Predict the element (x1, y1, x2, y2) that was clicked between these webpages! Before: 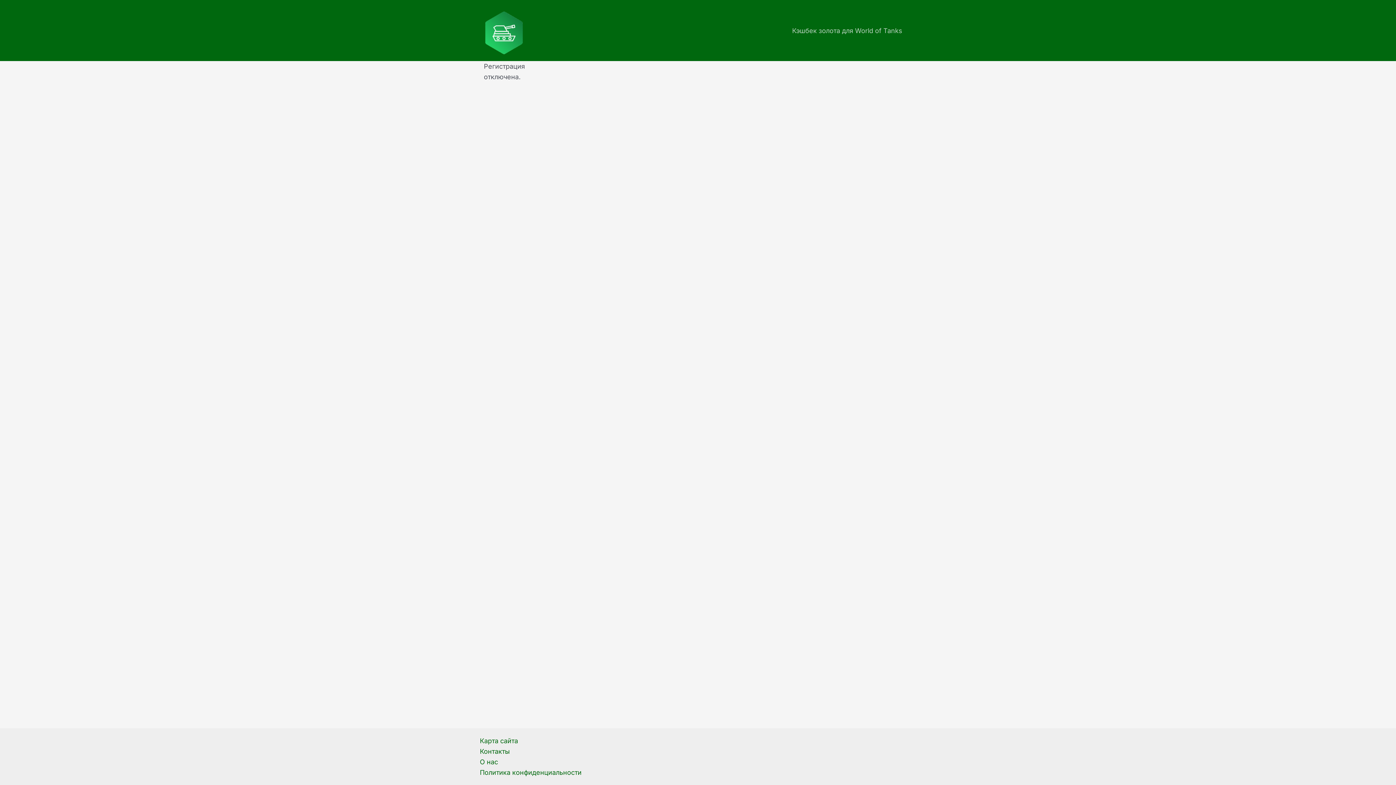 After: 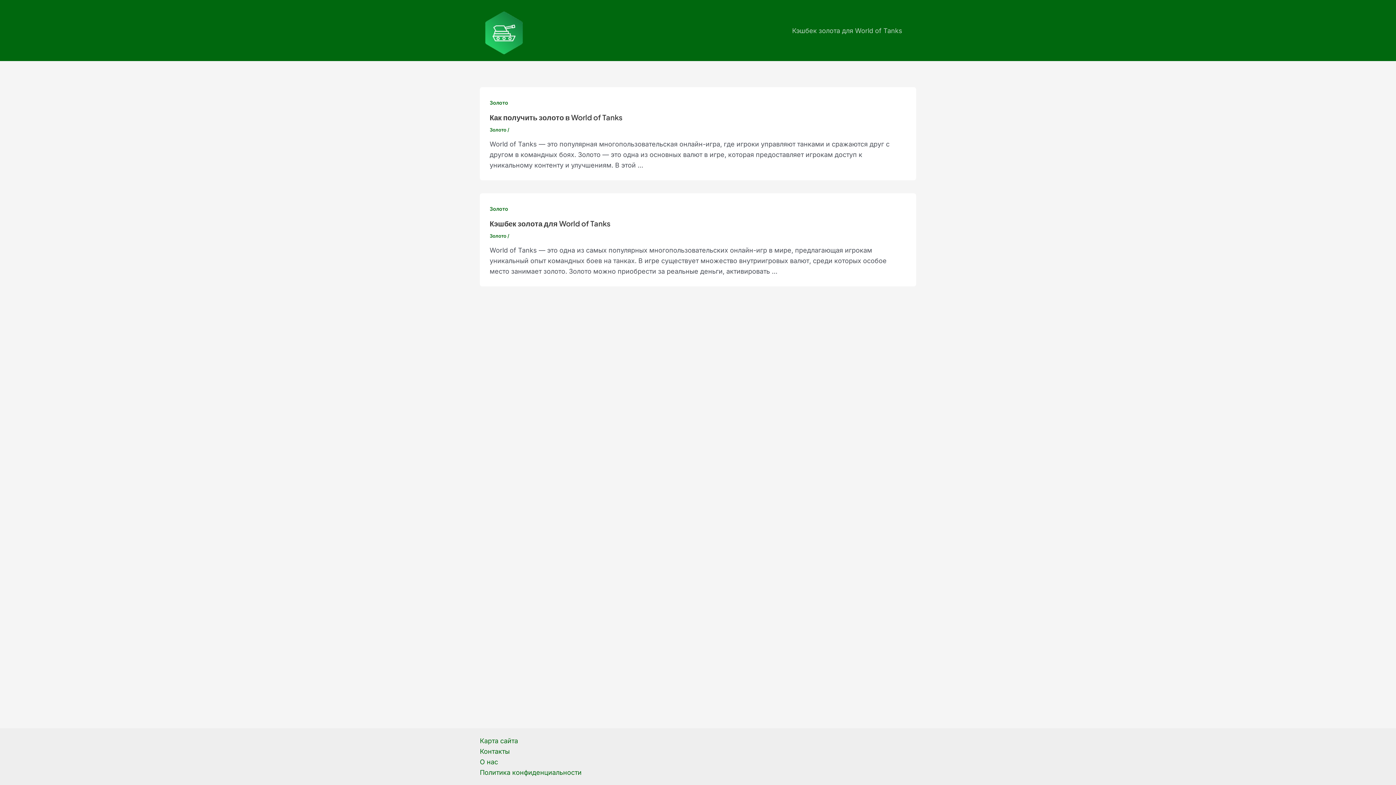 Action: bbox: (480, 26, 530, 33)